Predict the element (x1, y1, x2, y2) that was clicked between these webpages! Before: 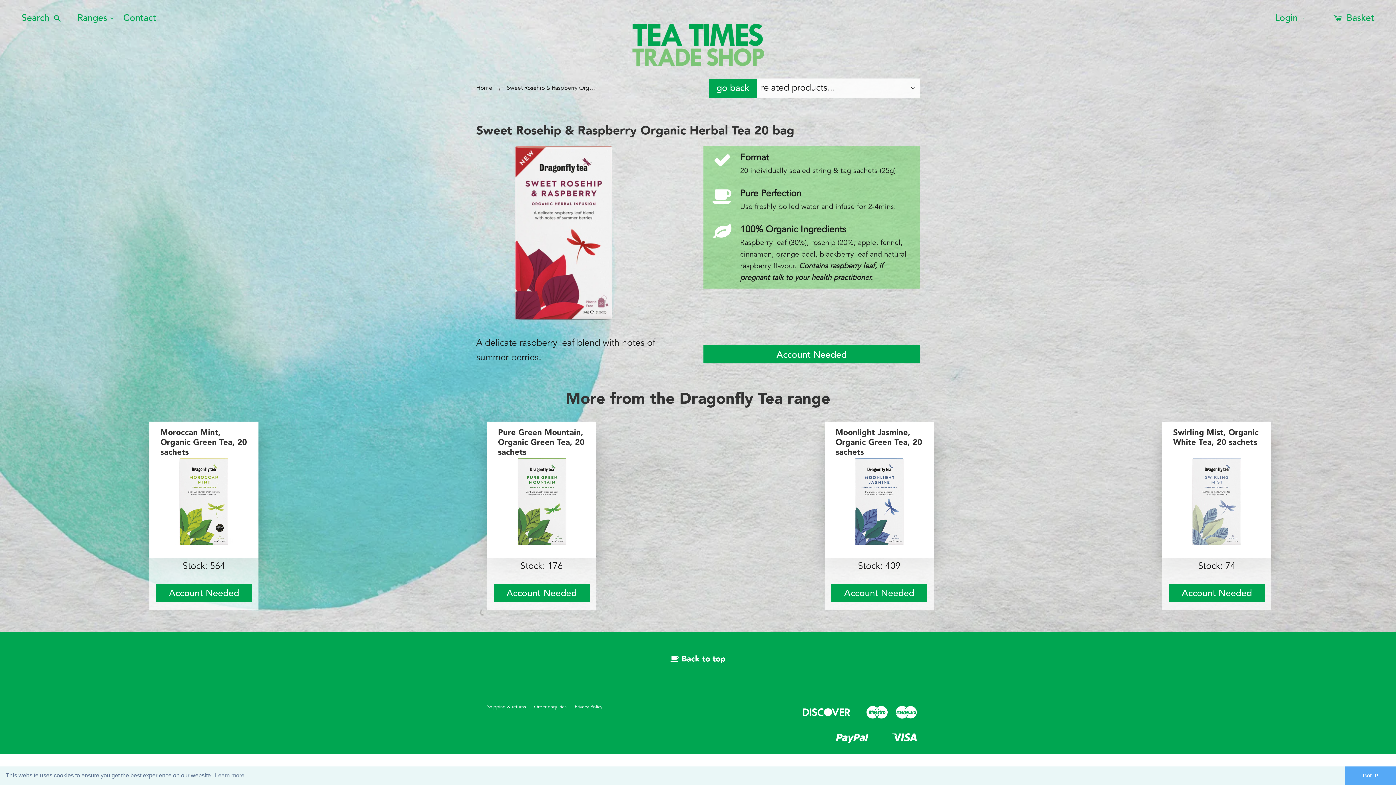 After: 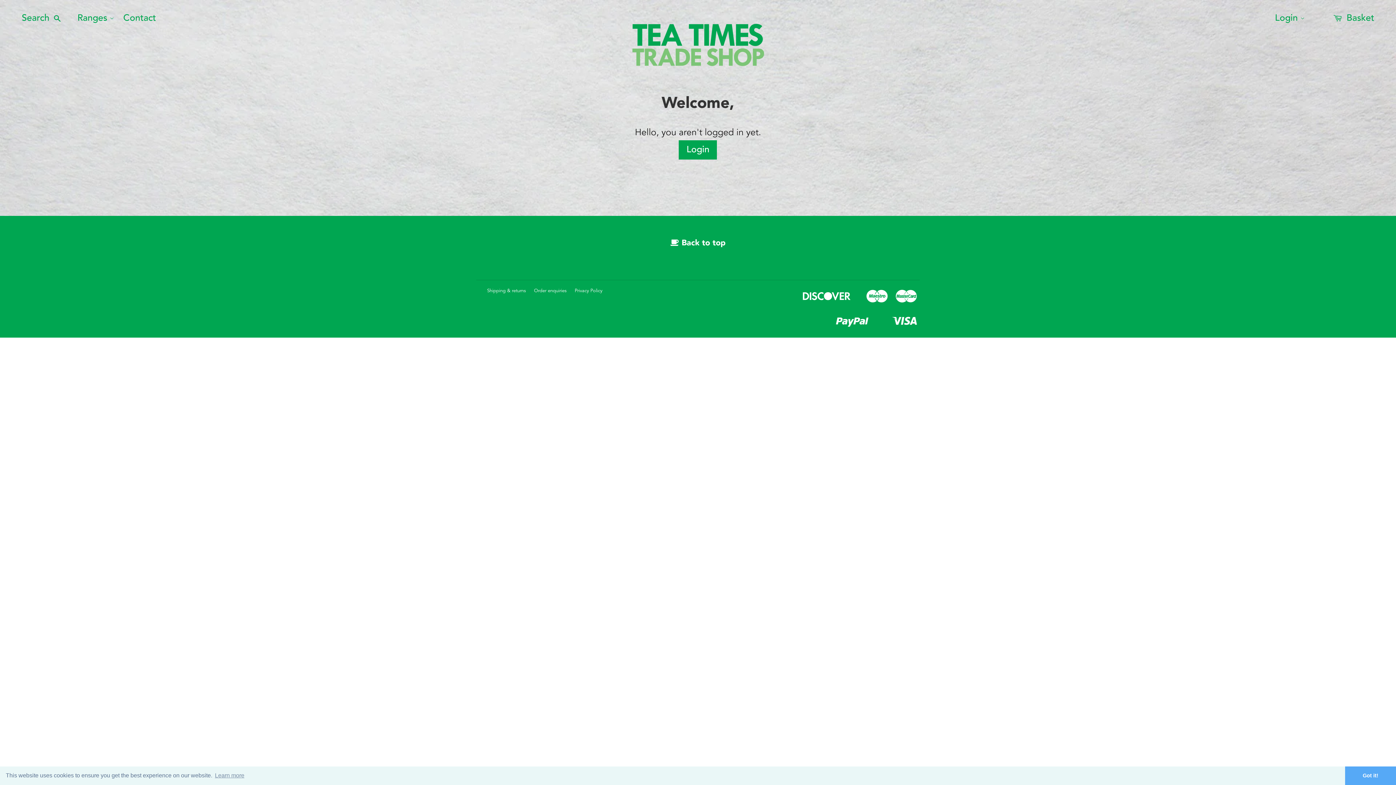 Action: label: Account Needed bbox: (1169, 584, 1265, 602)